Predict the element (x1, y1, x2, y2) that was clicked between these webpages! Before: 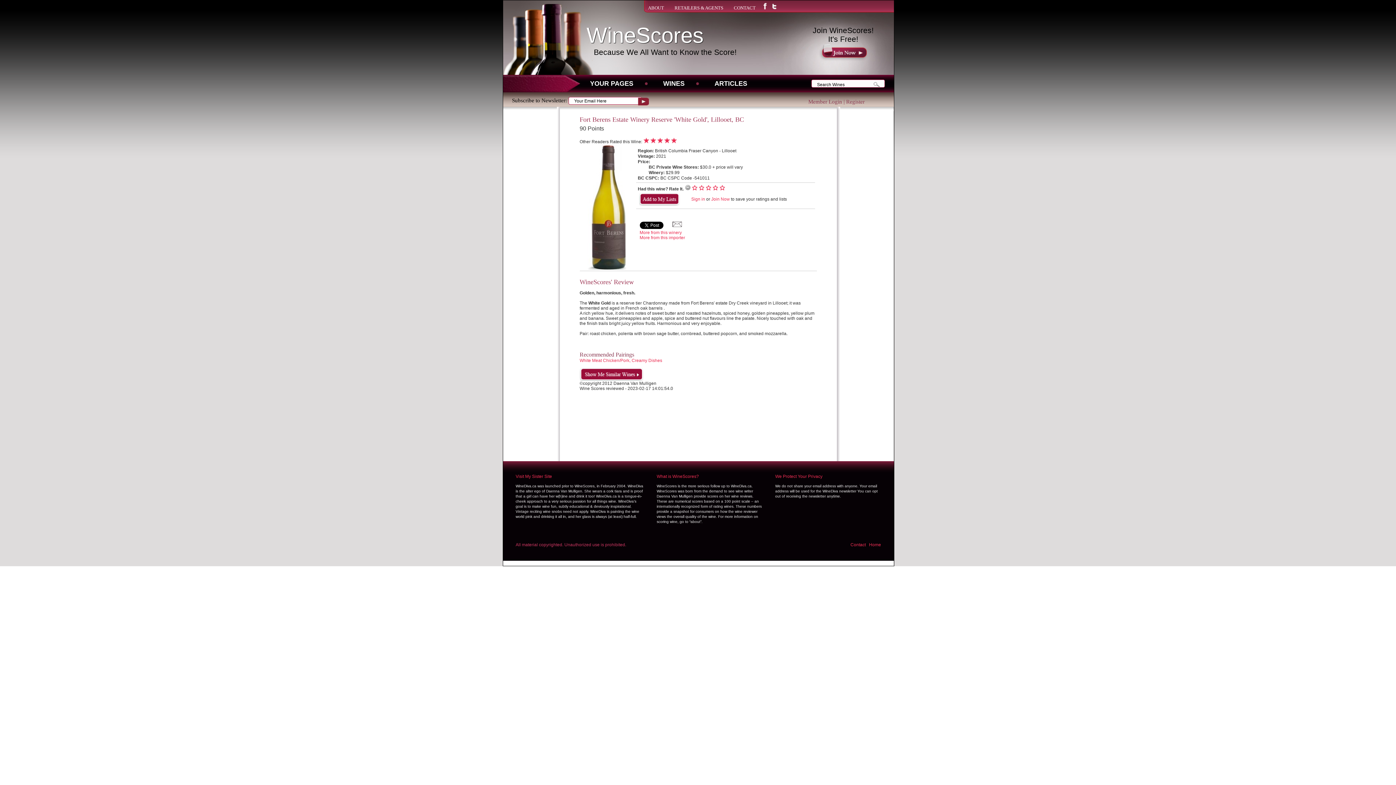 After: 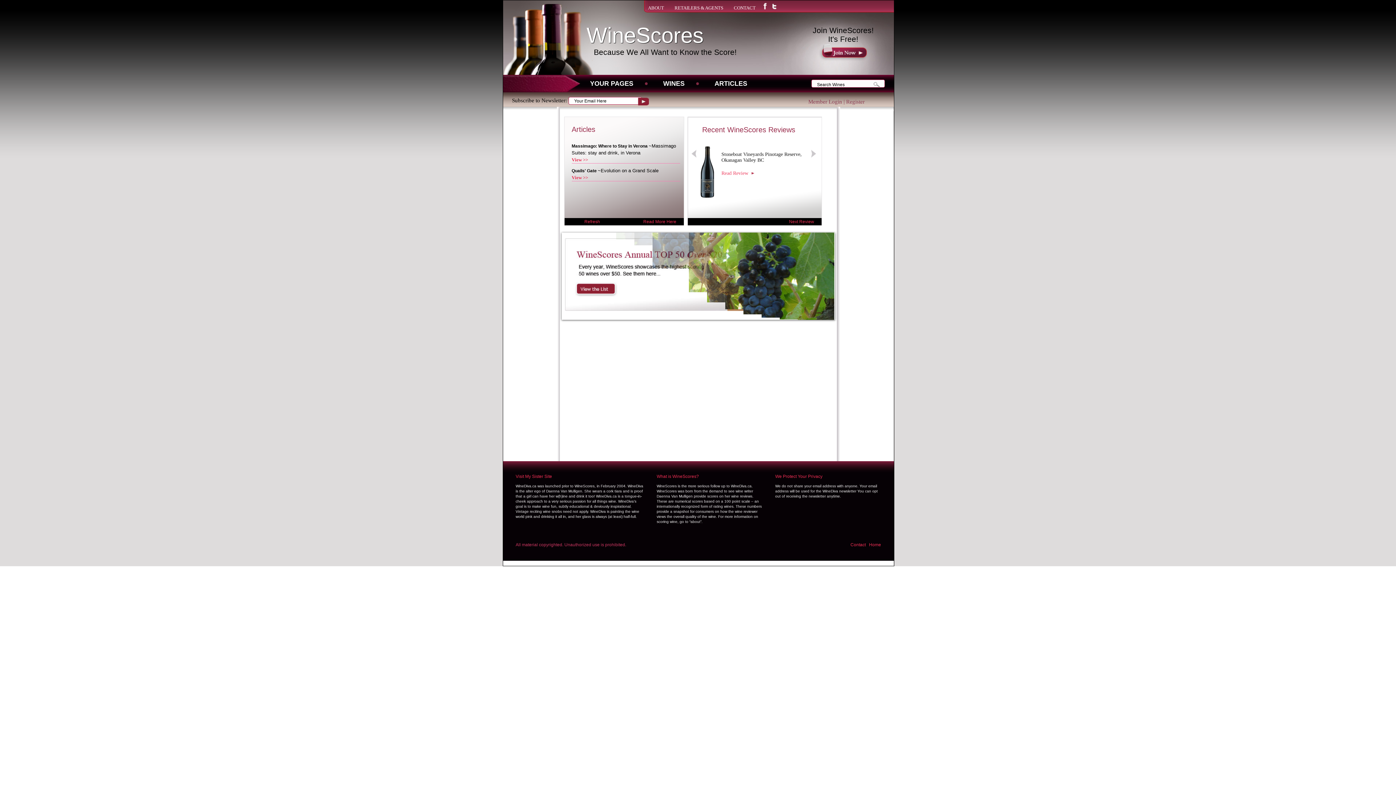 Action: bbox: (648, 79, 699, 87) label: WINES